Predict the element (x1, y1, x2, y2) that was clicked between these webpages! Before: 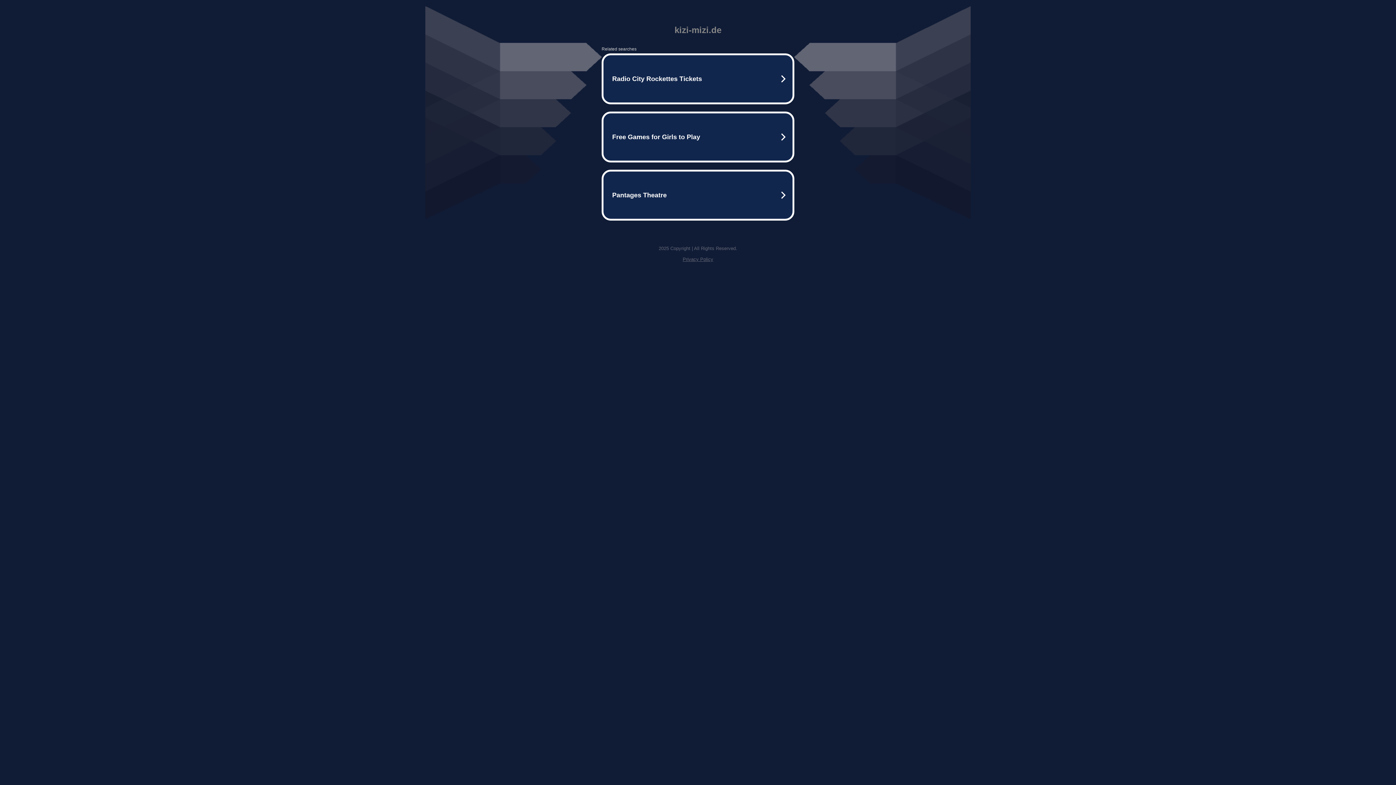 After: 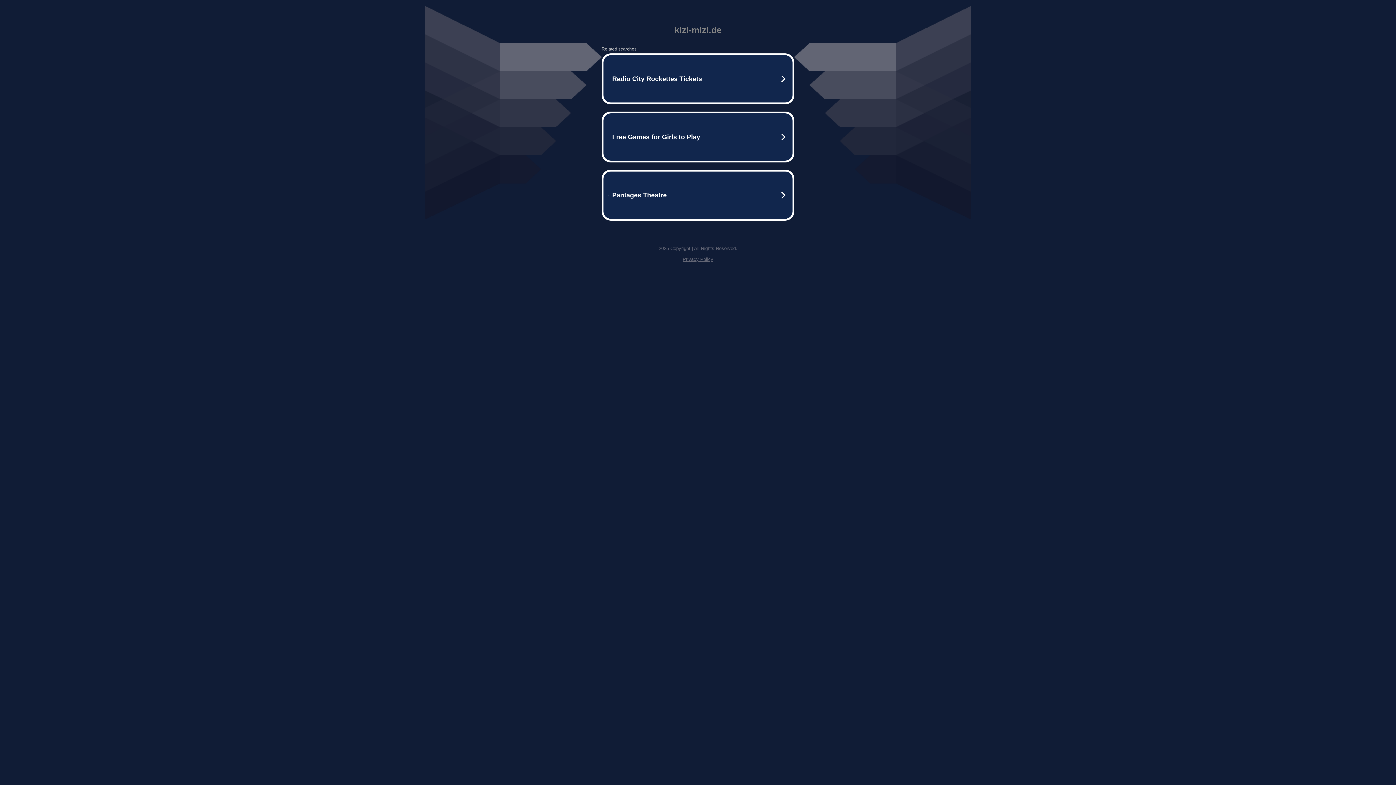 Action: bbox: (682, 256, 713, 262) label: Privacy Policy